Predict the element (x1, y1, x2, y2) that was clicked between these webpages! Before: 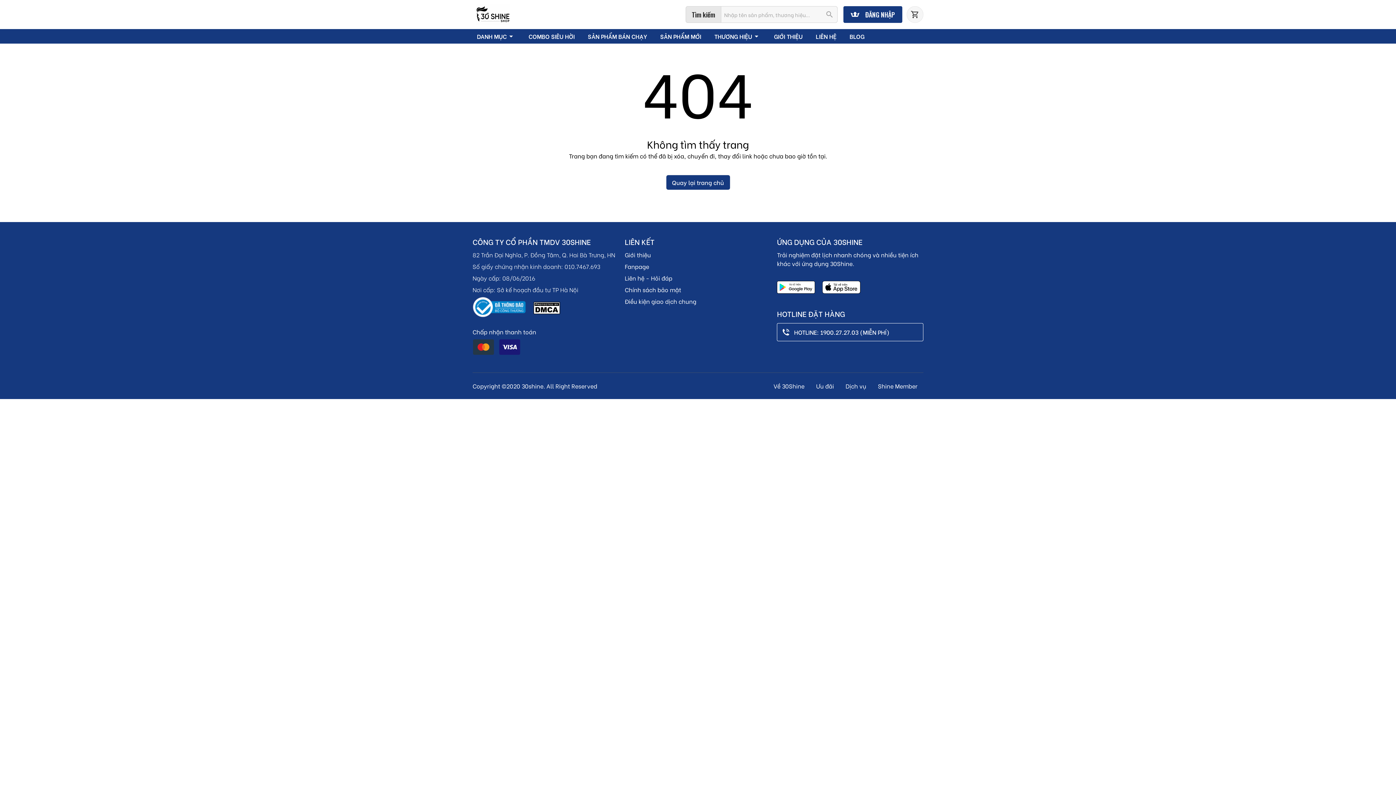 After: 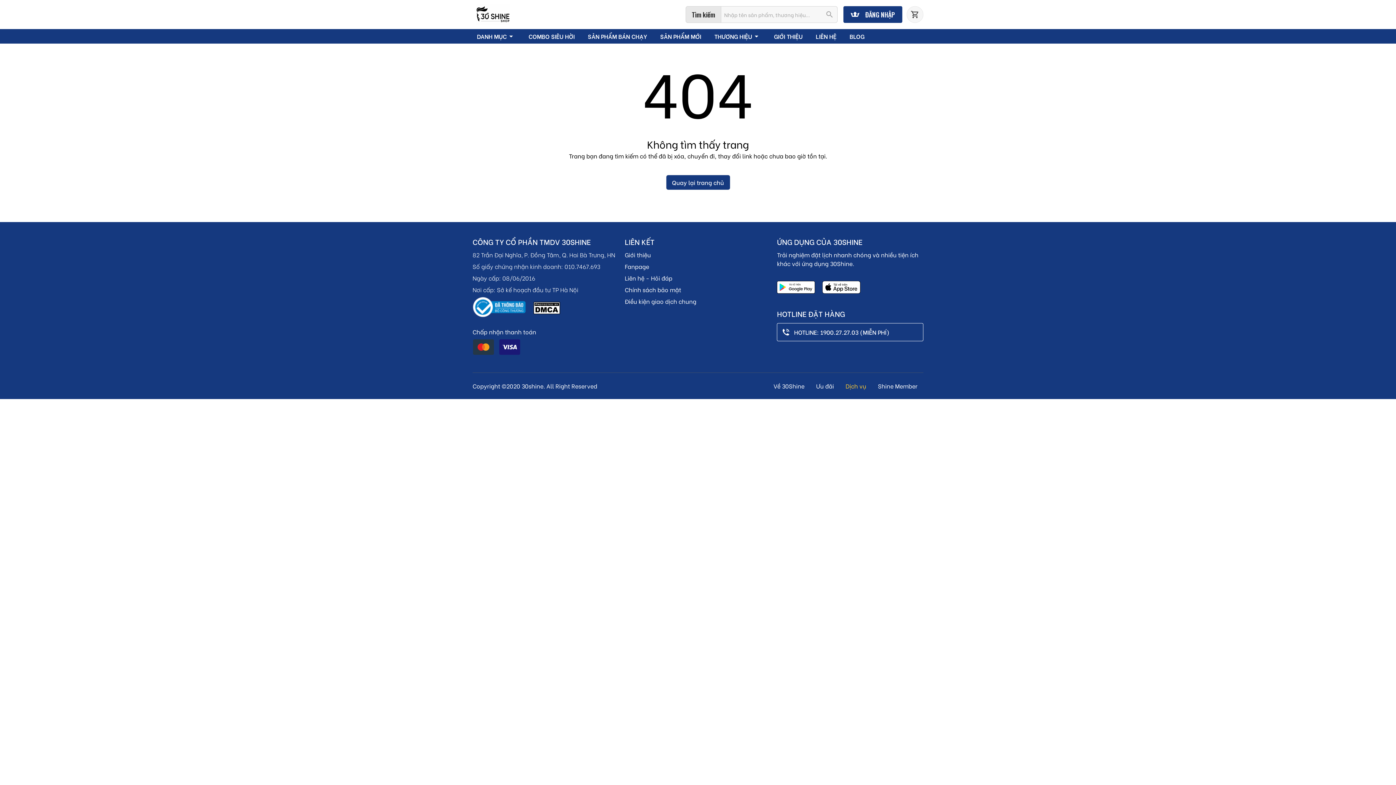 Action: label: Dịch vụ bbox: (840, 378, 872, 393)